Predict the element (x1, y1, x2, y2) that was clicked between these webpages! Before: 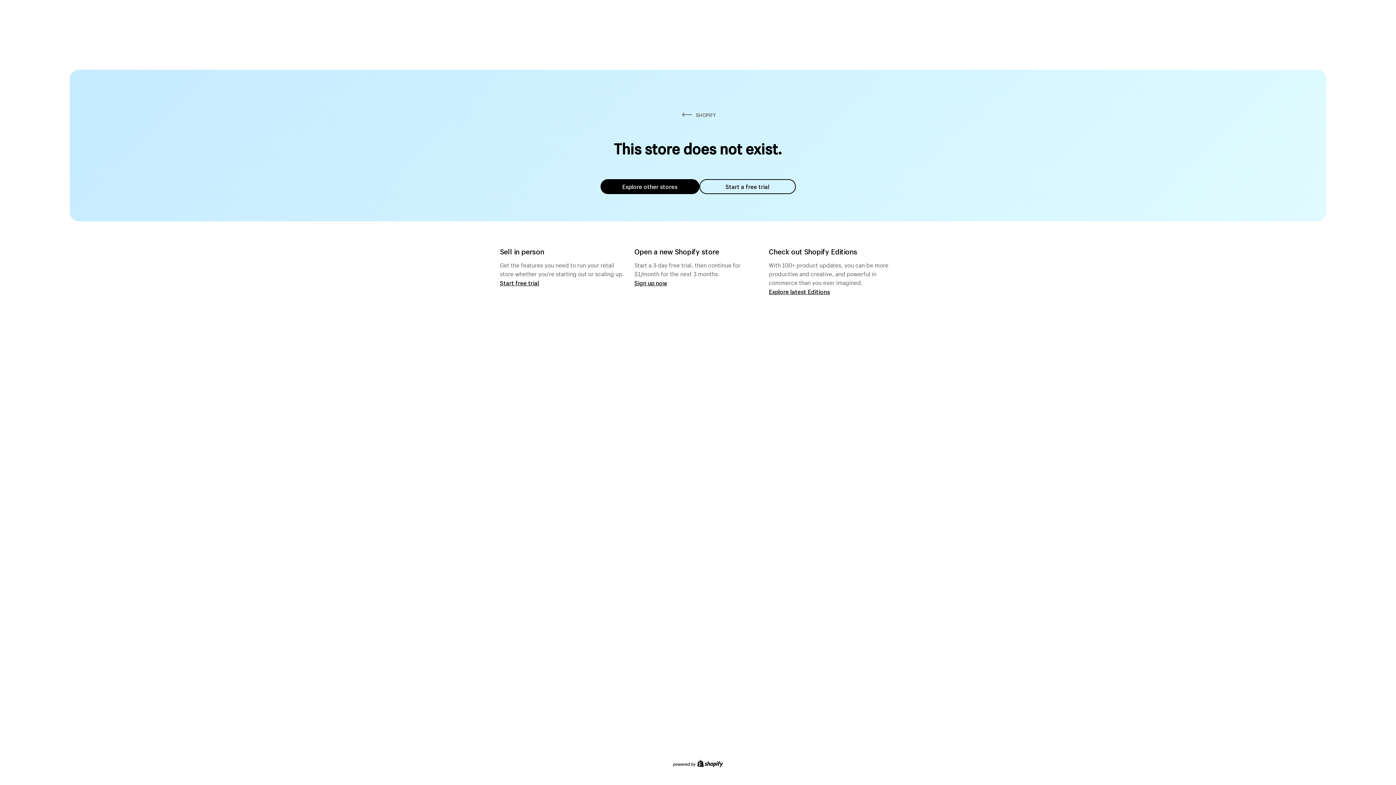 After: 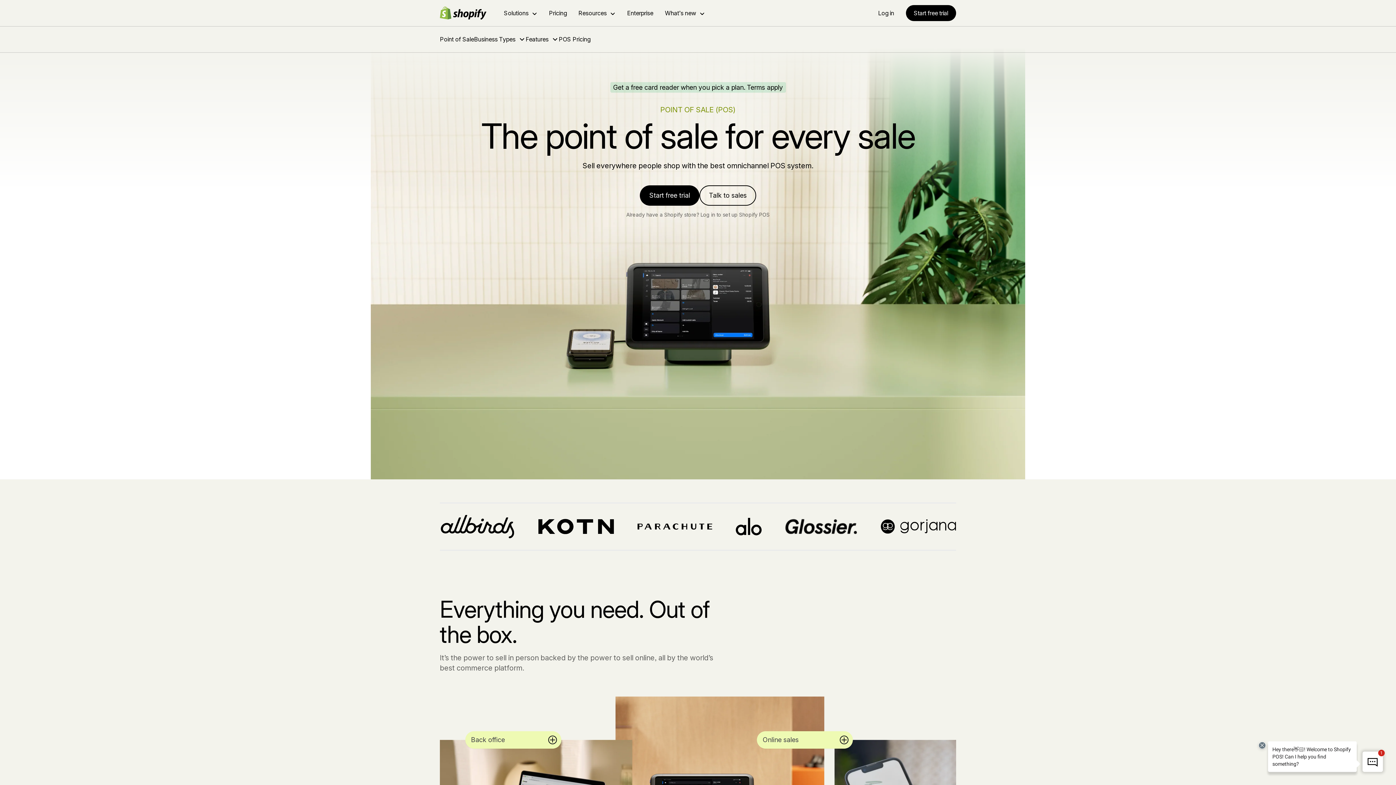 Action: label: Start free trial bbox: (500, 279, 539, 286)